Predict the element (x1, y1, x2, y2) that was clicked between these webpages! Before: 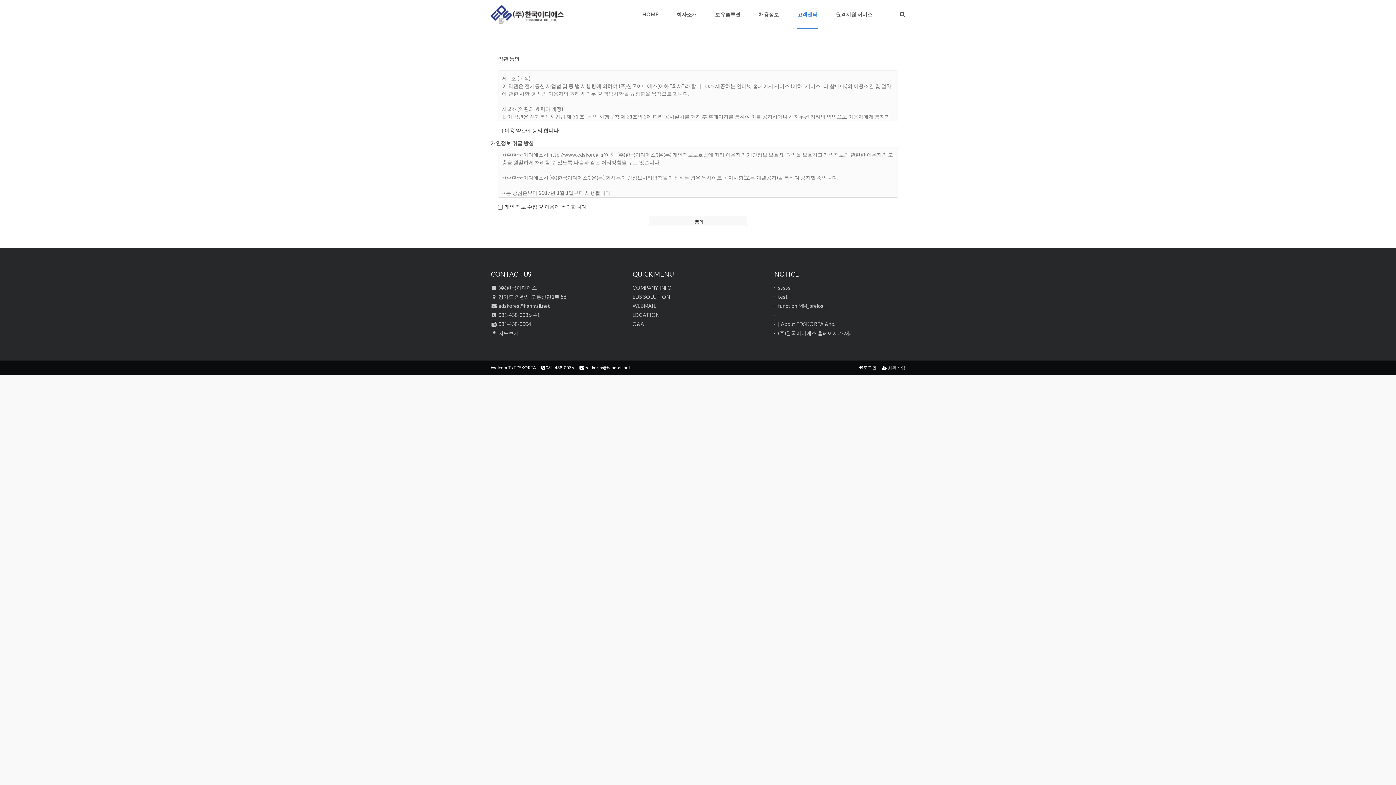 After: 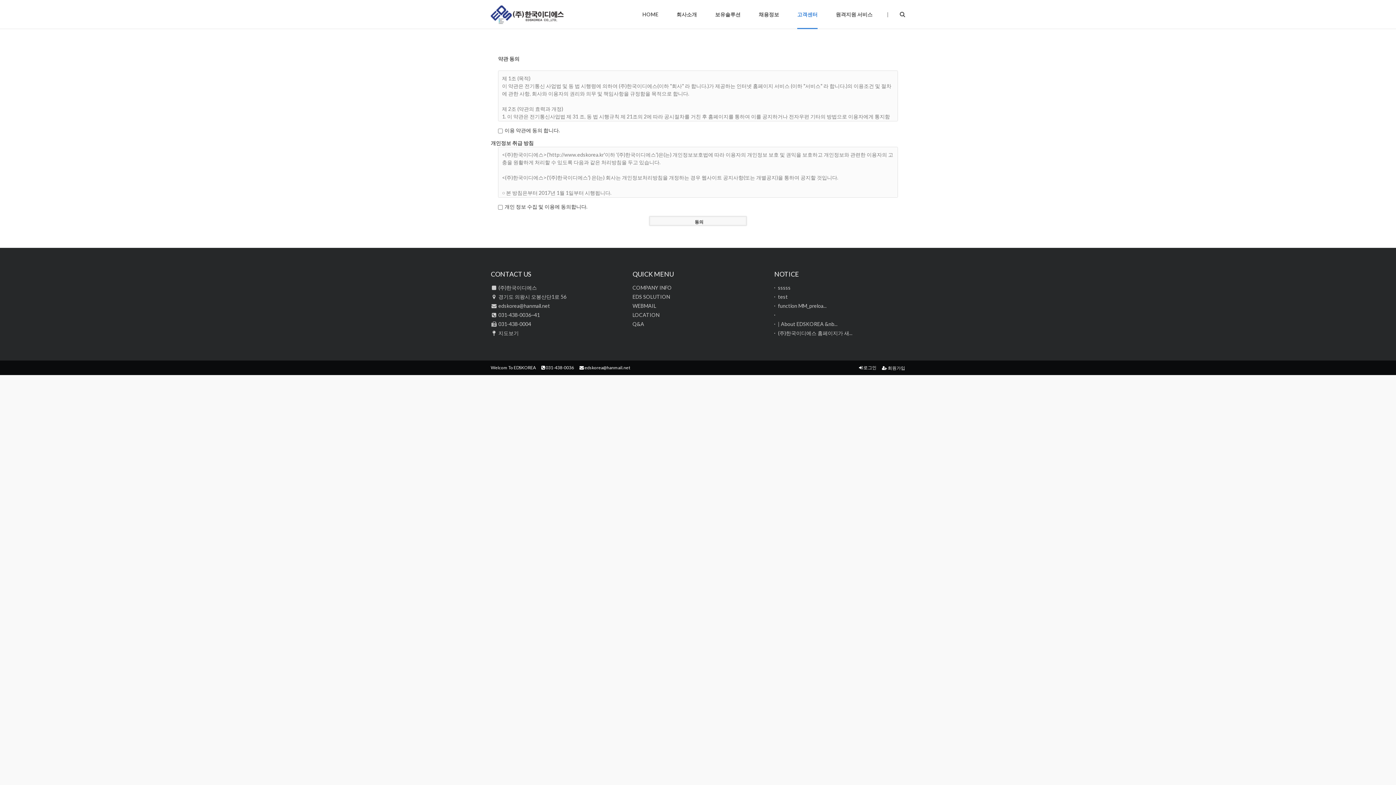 Action: label:  edskorea@hanmail.net bbox: (579, 365, 630, 370)